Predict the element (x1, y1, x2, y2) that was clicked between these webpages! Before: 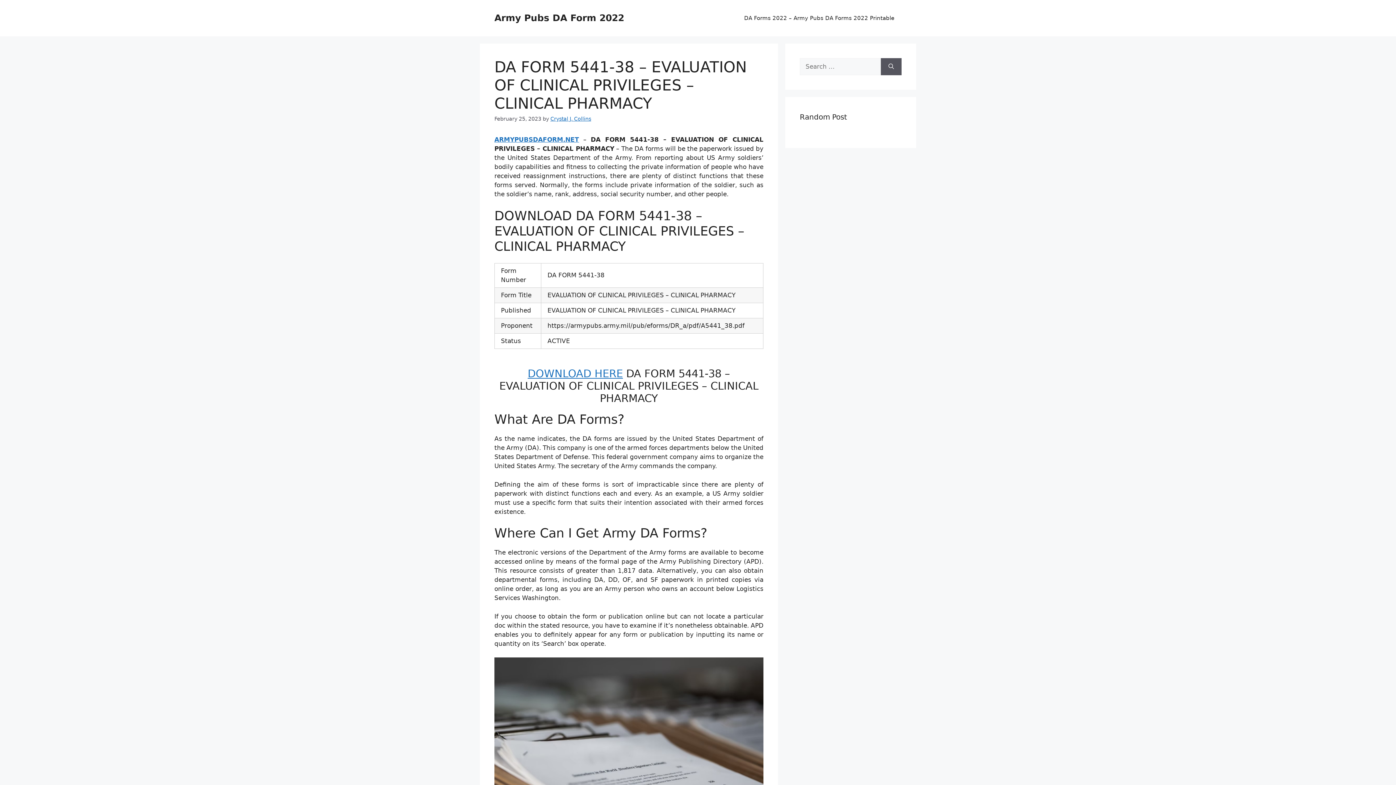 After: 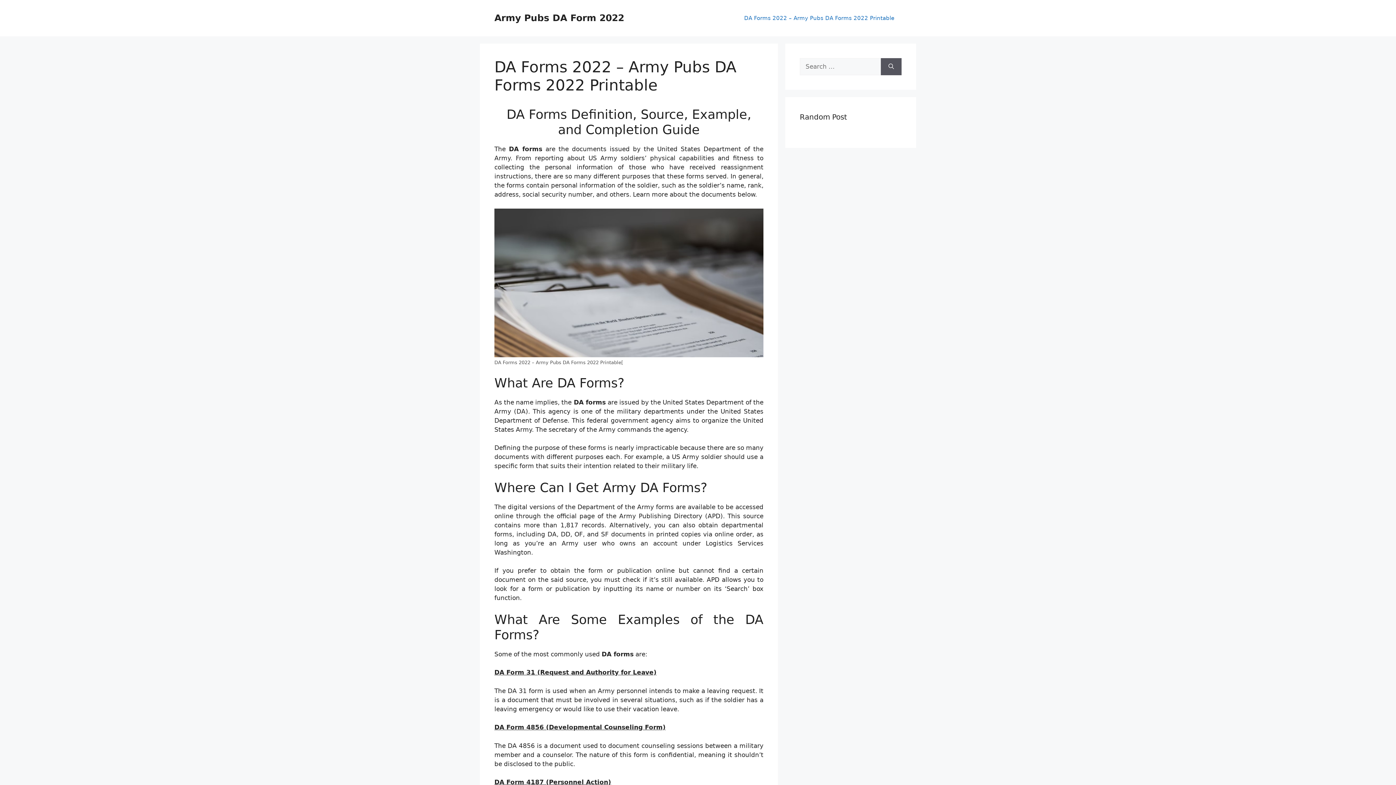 Action: label: DA Forms 2022 – Army Pubs DA Forms 2022 Printable bbox: (737, 7, 901, 29)